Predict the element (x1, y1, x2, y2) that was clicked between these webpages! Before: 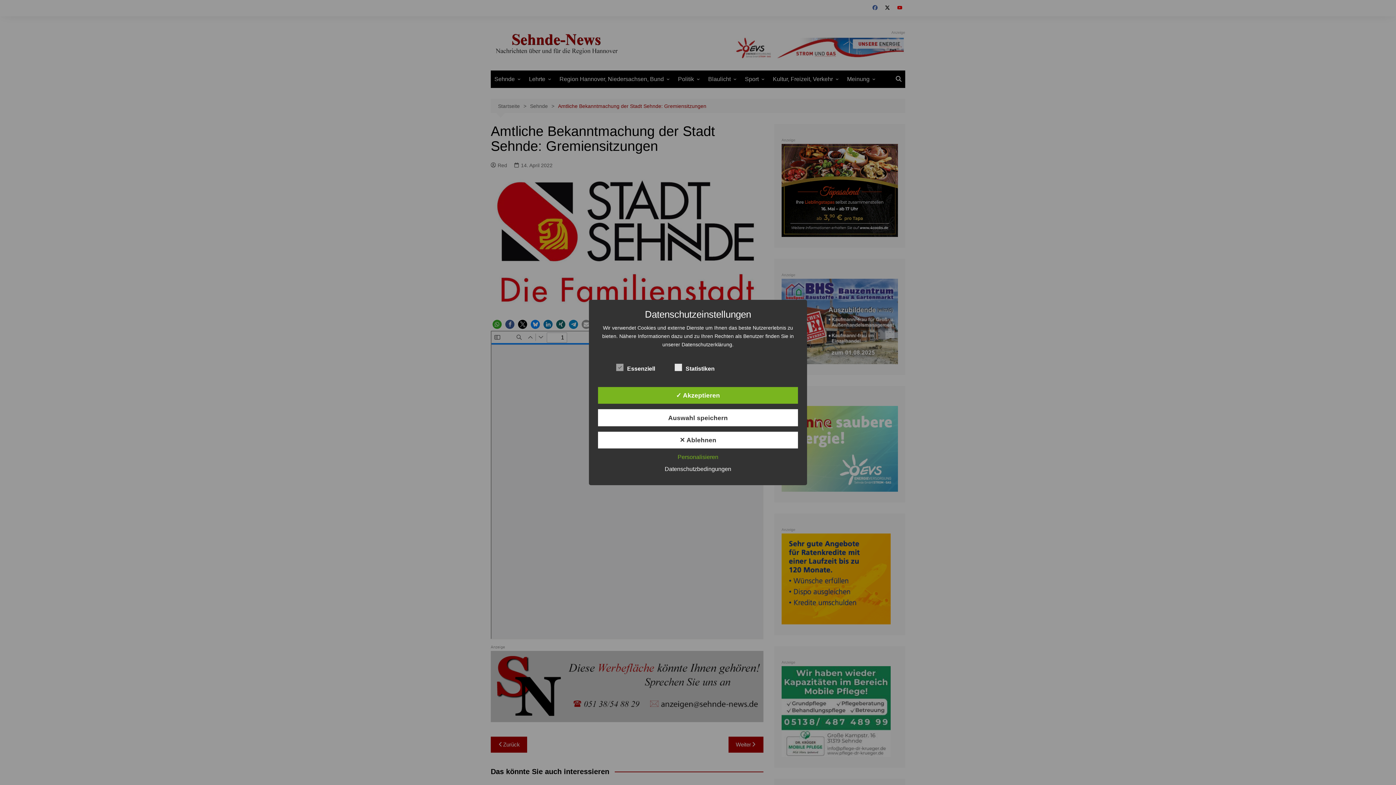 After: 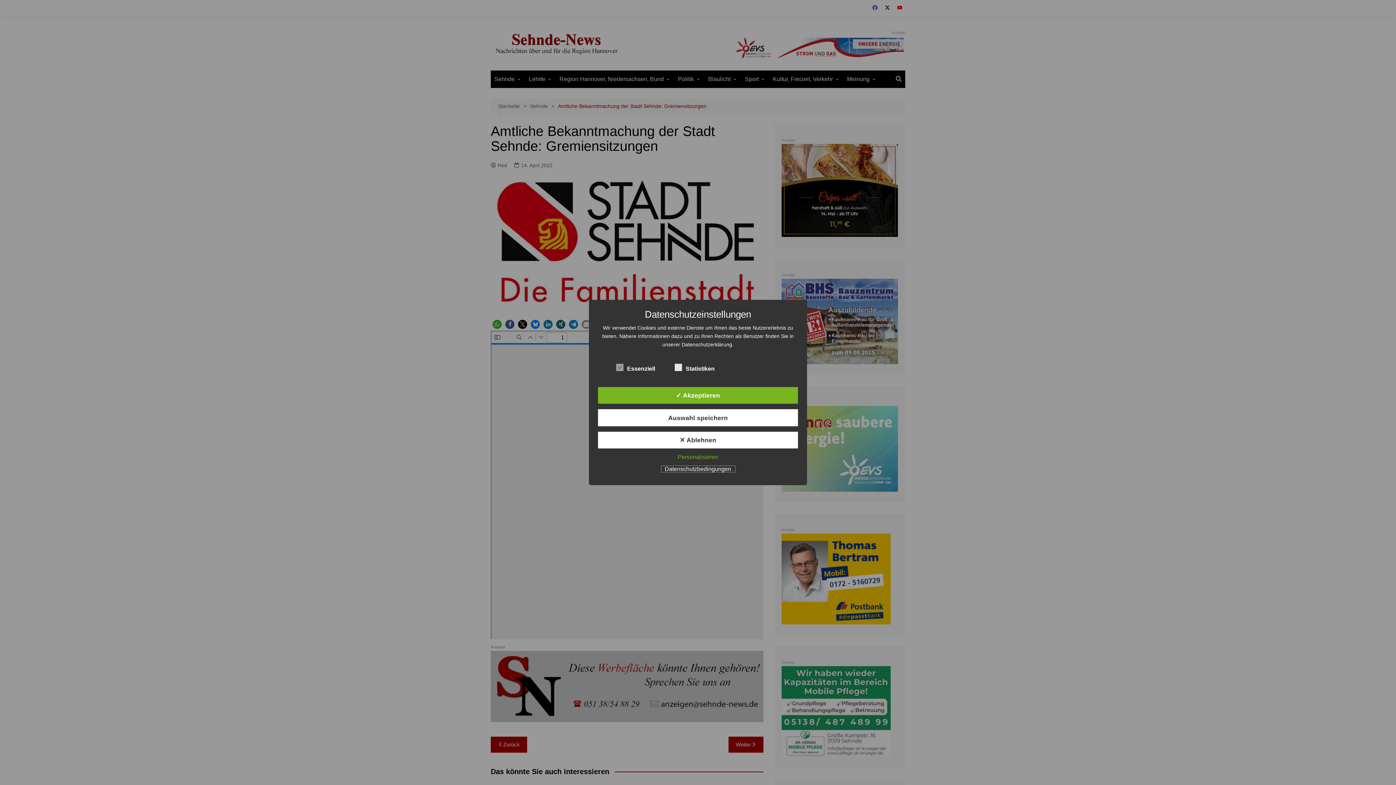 Action: bbox: (661, 466, 735, 472) label: Datenschutzbedingungen